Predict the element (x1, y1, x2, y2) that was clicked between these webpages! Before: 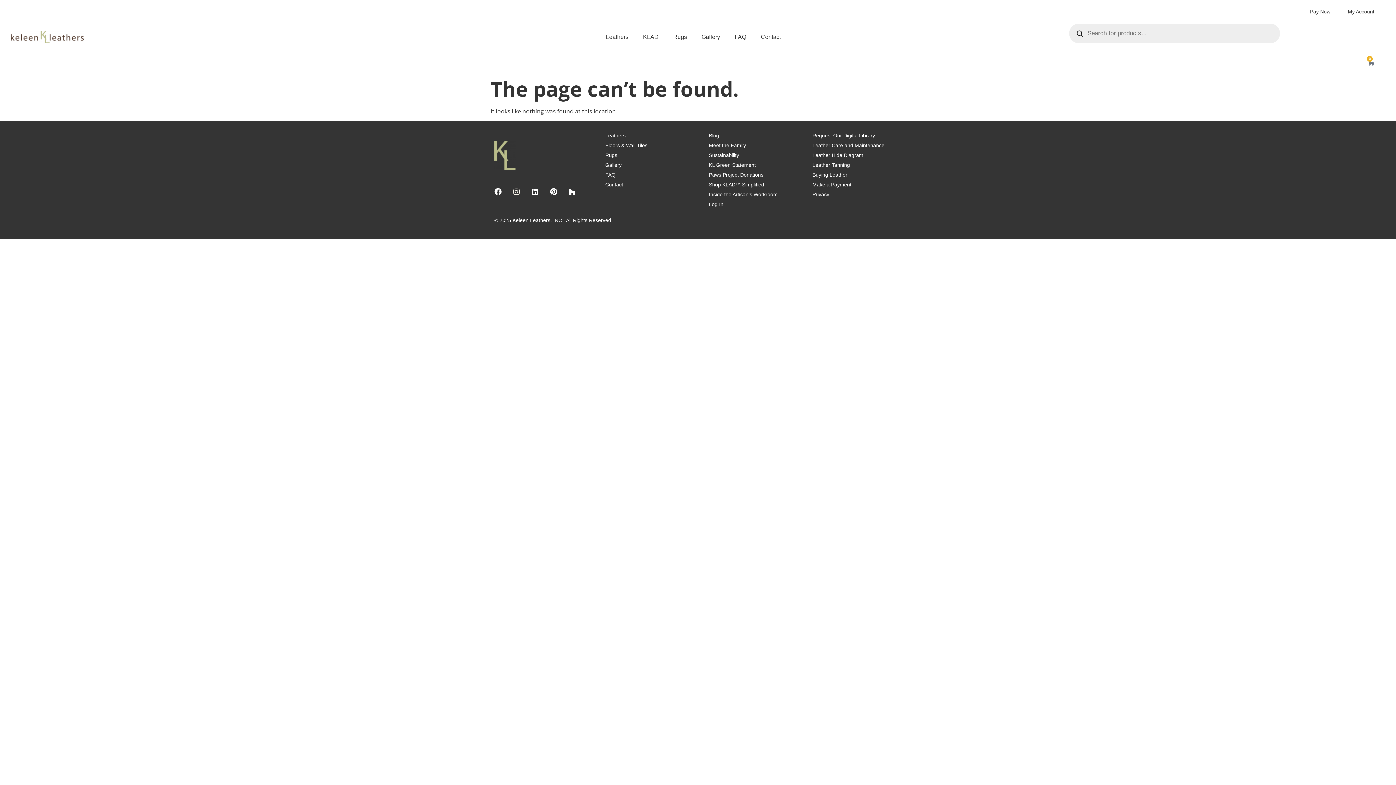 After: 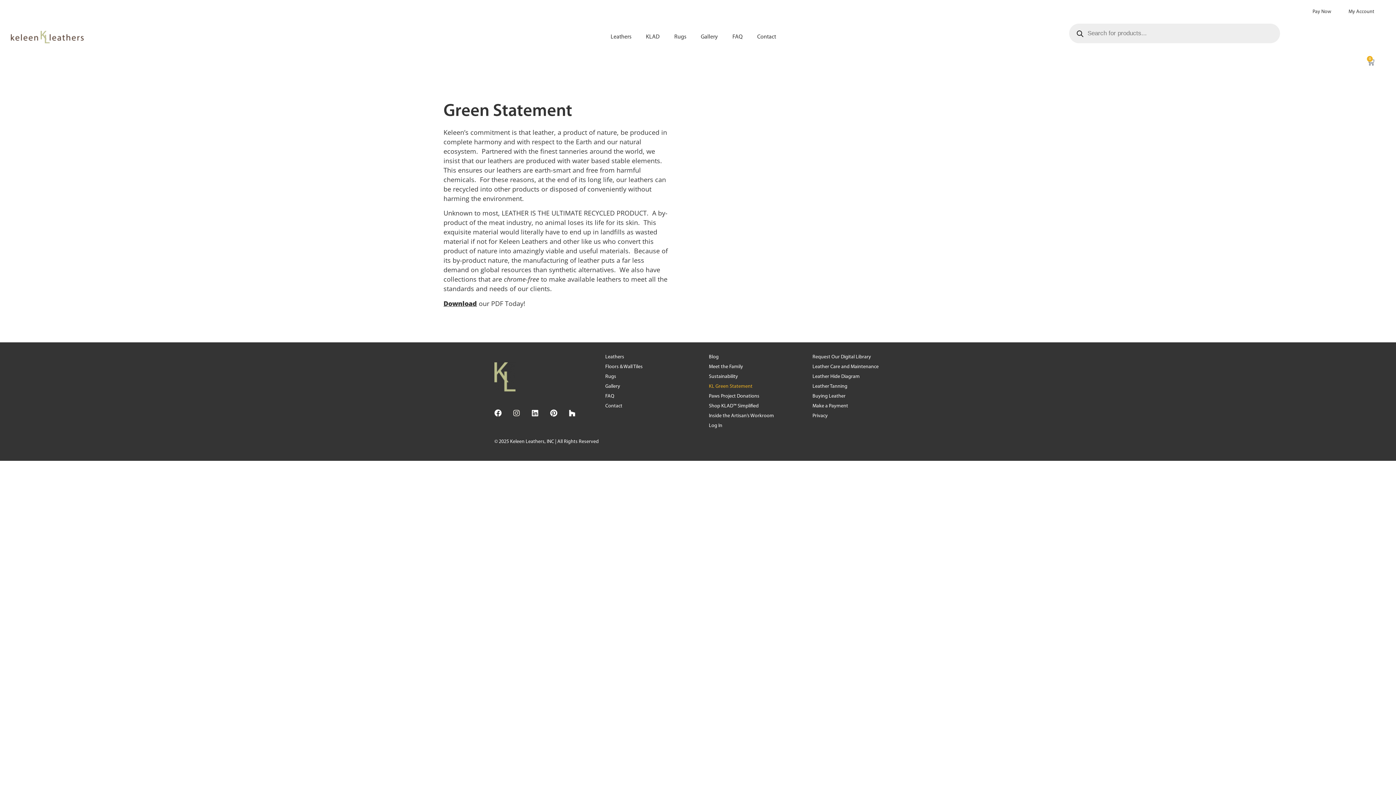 Action: bbox: (701, 160, 798, 170) label: KL Green Statement